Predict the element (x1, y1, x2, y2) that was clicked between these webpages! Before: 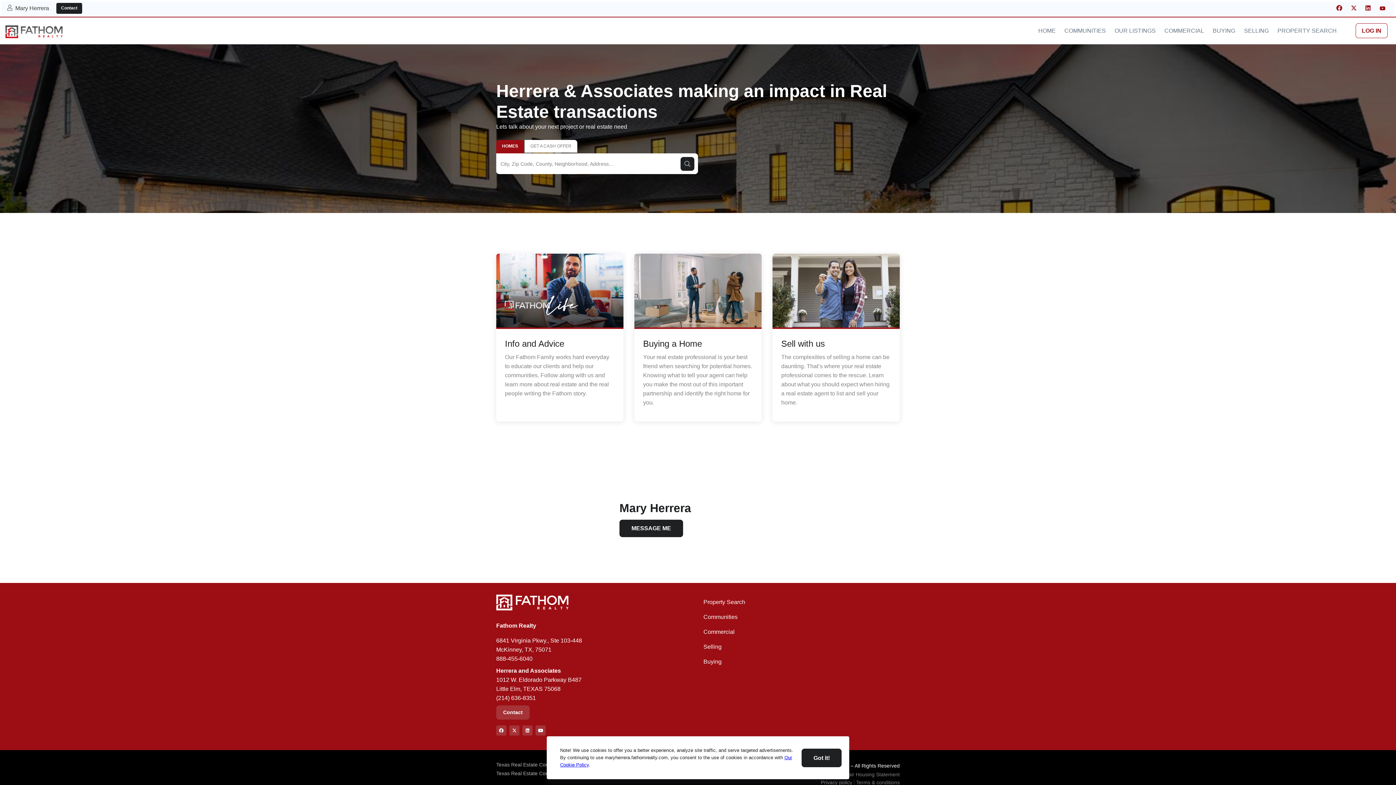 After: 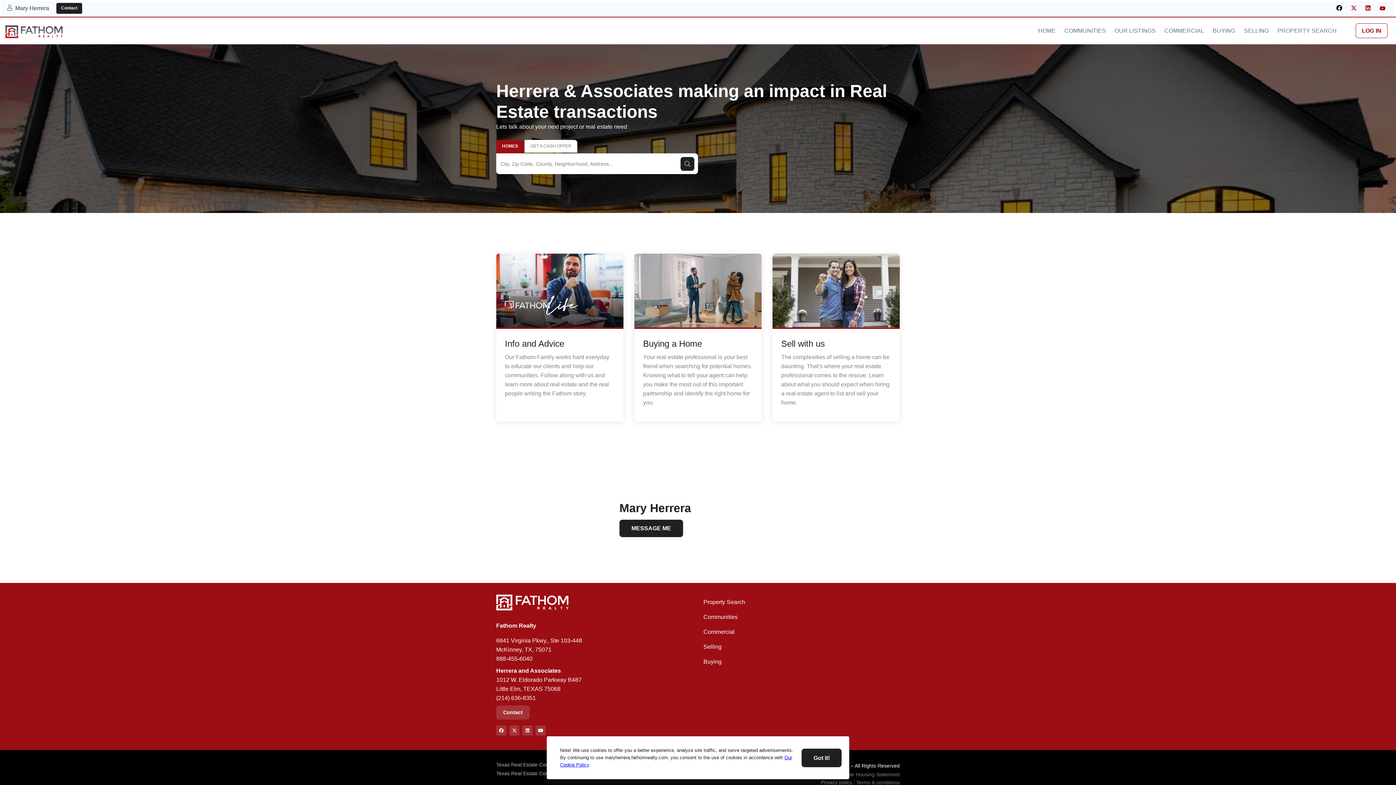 Action: bbox: (1336, 5, 1342, 11) label: [object Object]